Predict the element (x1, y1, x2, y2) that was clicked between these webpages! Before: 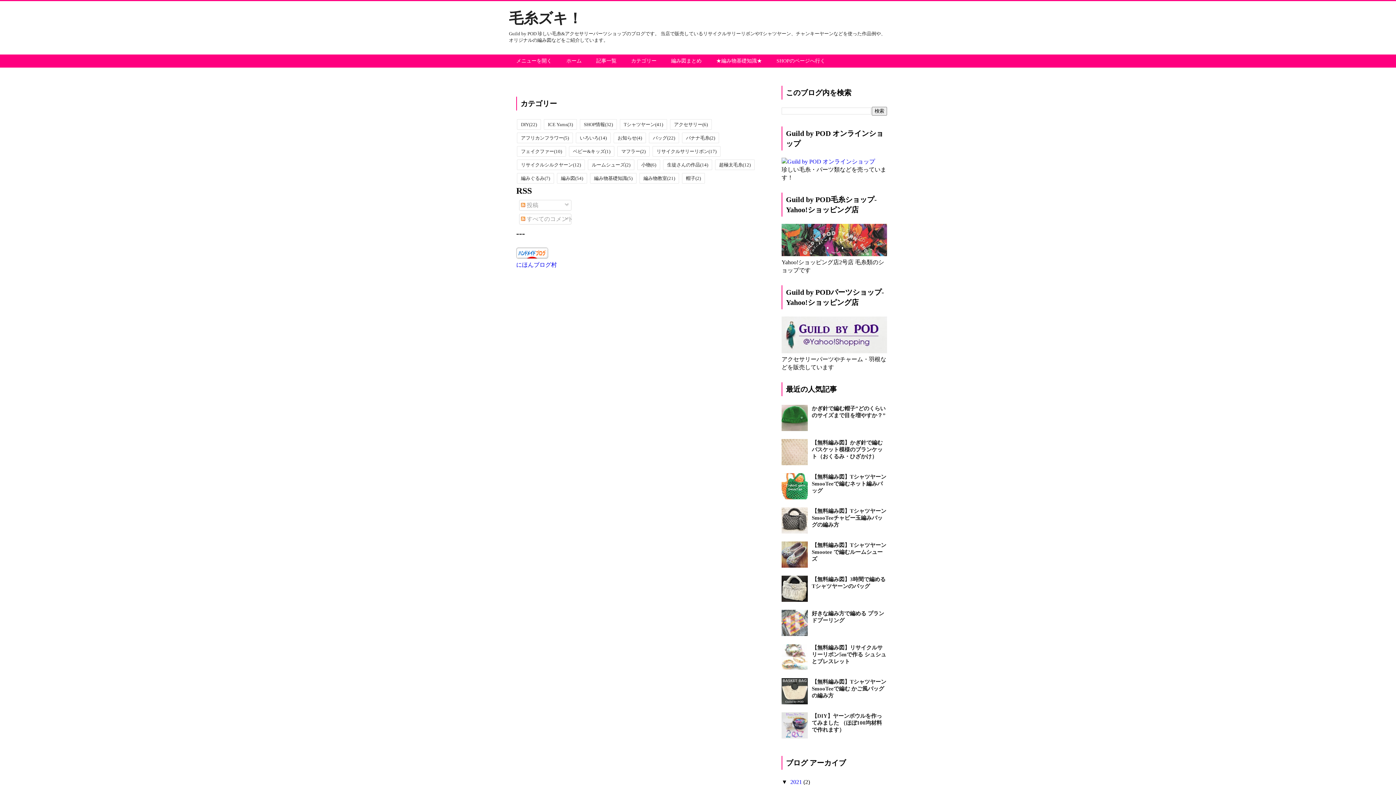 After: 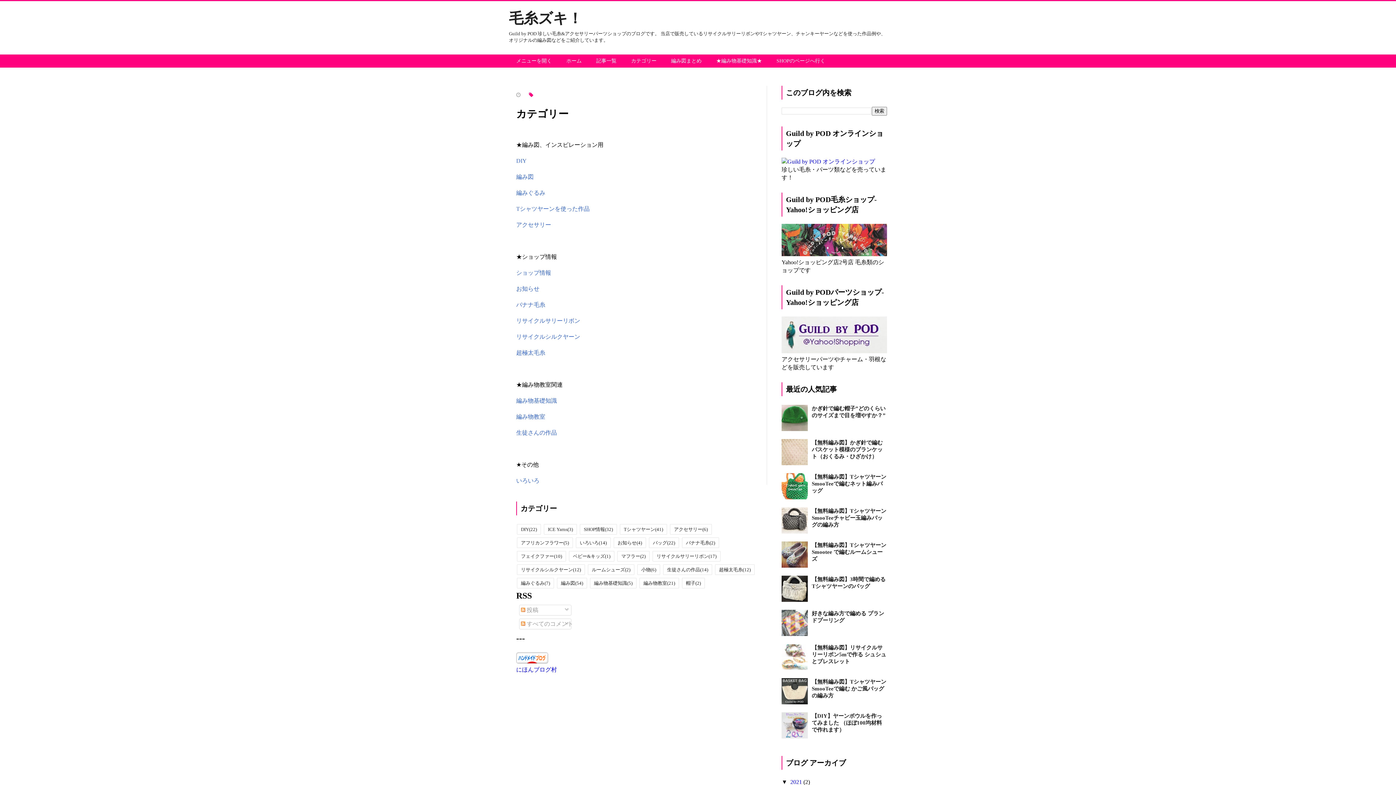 Action: bbox: (624, 54, 664, 67) label: カテゴリー